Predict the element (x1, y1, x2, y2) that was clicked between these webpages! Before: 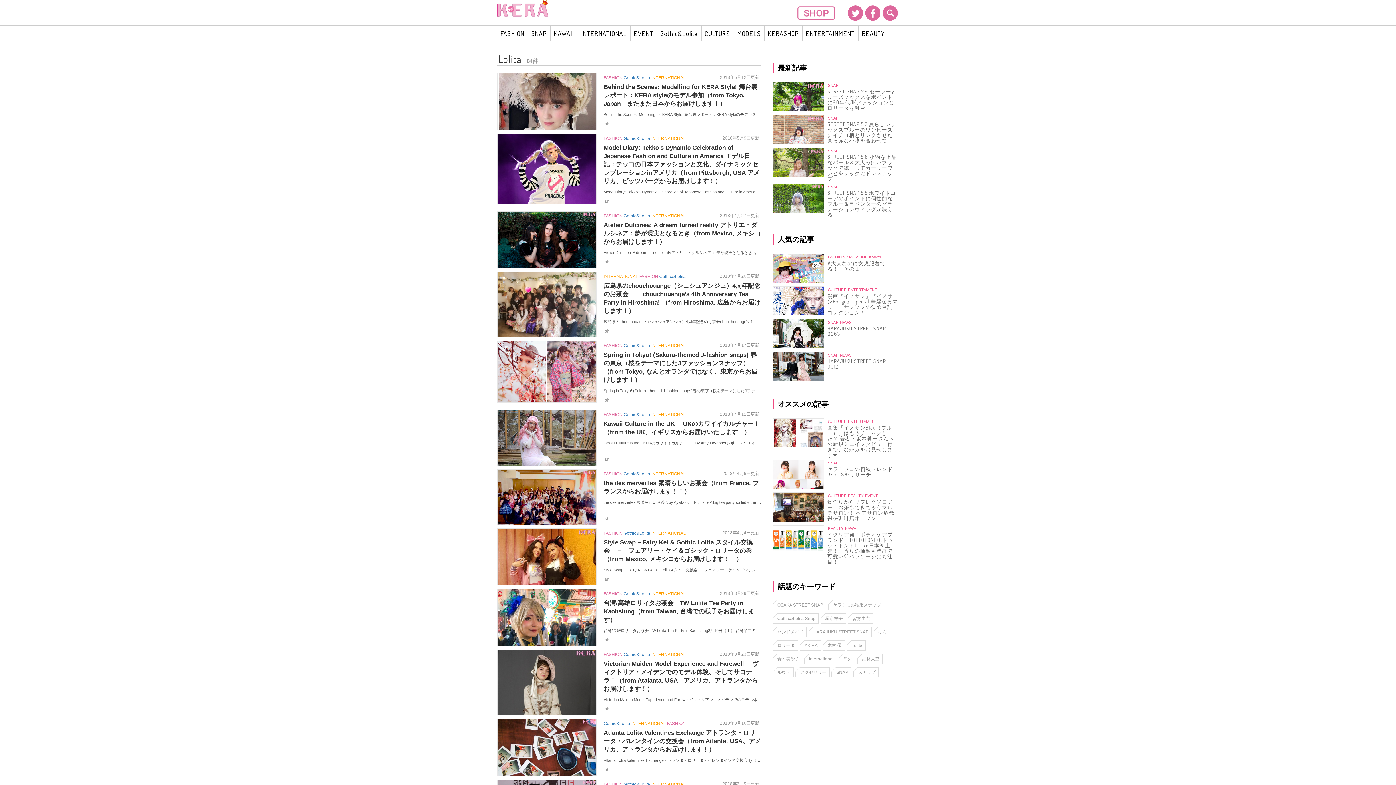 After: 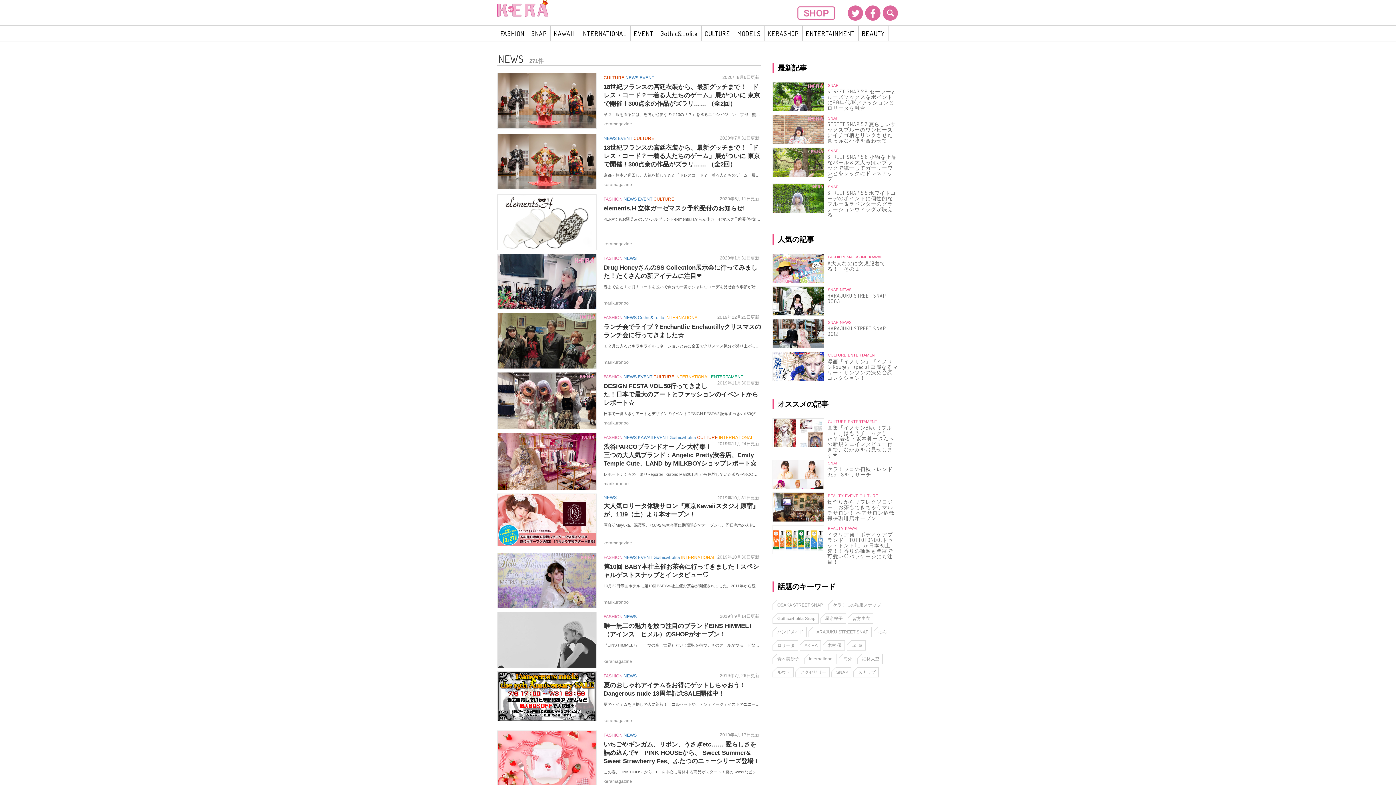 Action: label: NEWS bbox: (840, 320, 851, 324)